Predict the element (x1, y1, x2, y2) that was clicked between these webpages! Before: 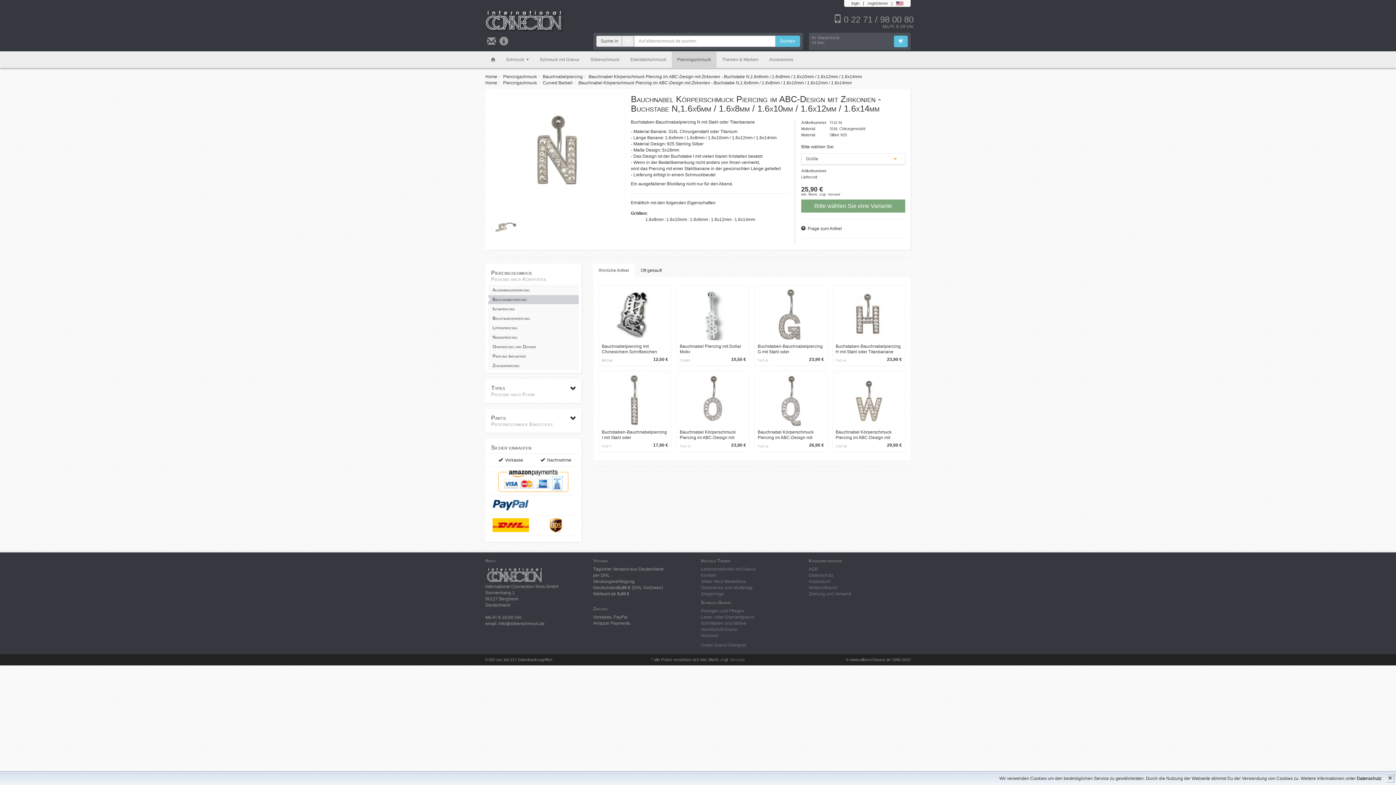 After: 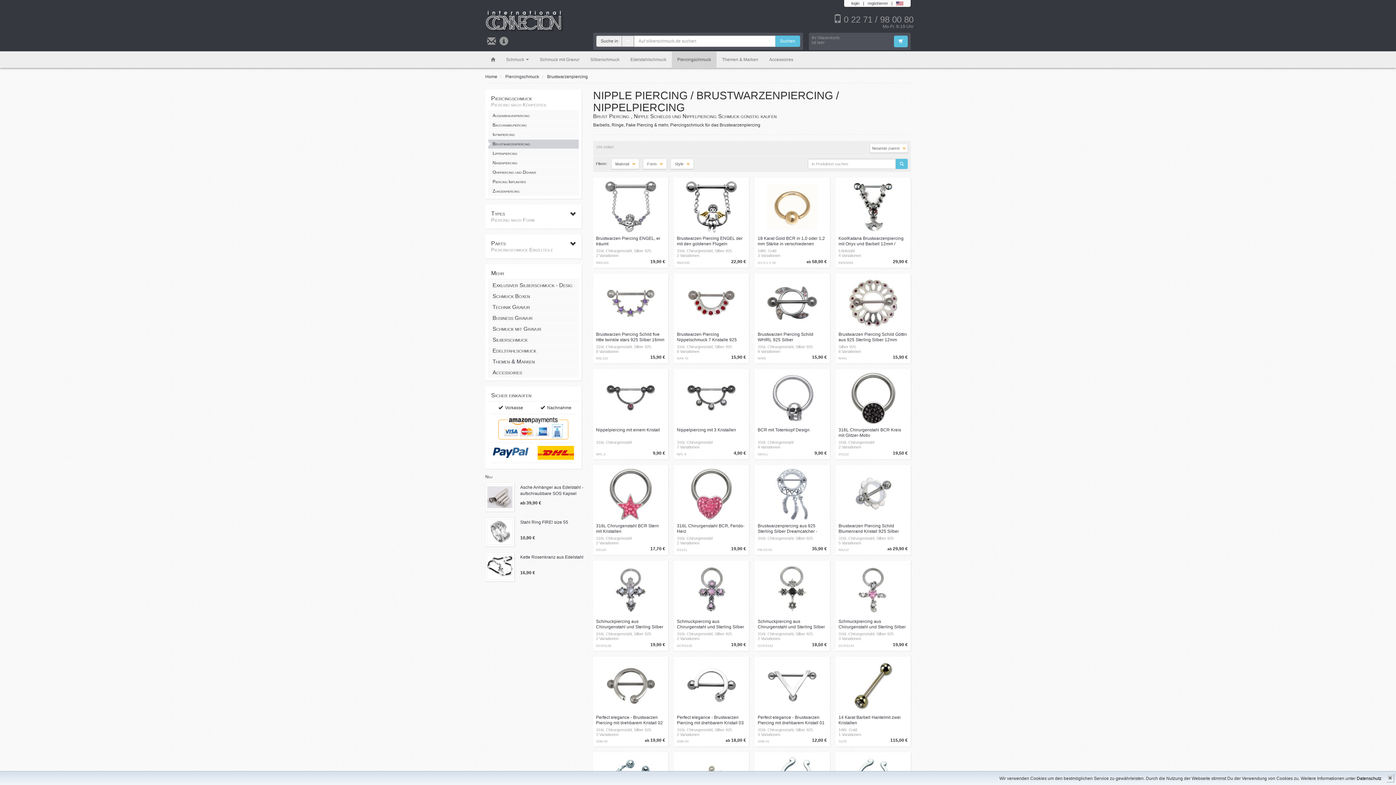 Action: label: Brustwarzenpiercing bbox: (488, 313, 578, 323)